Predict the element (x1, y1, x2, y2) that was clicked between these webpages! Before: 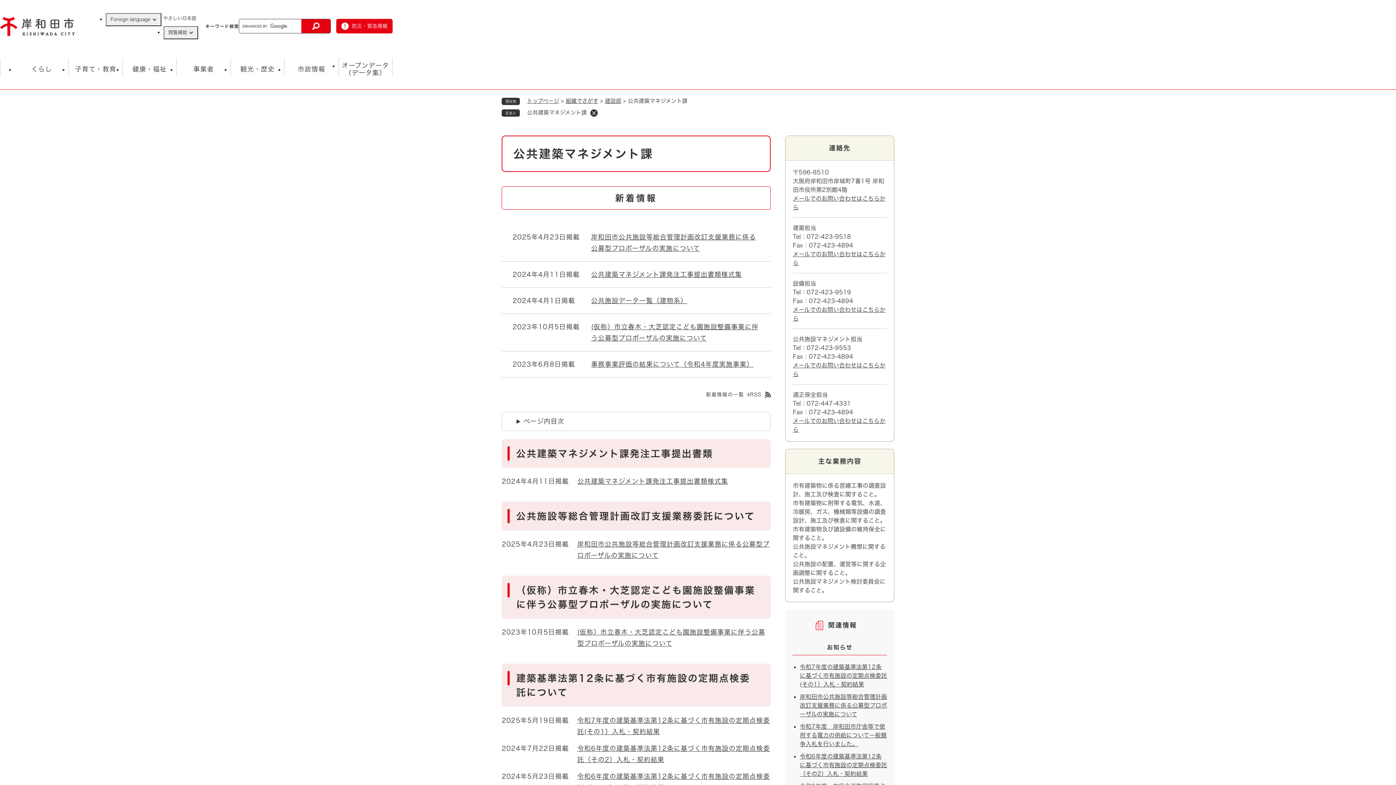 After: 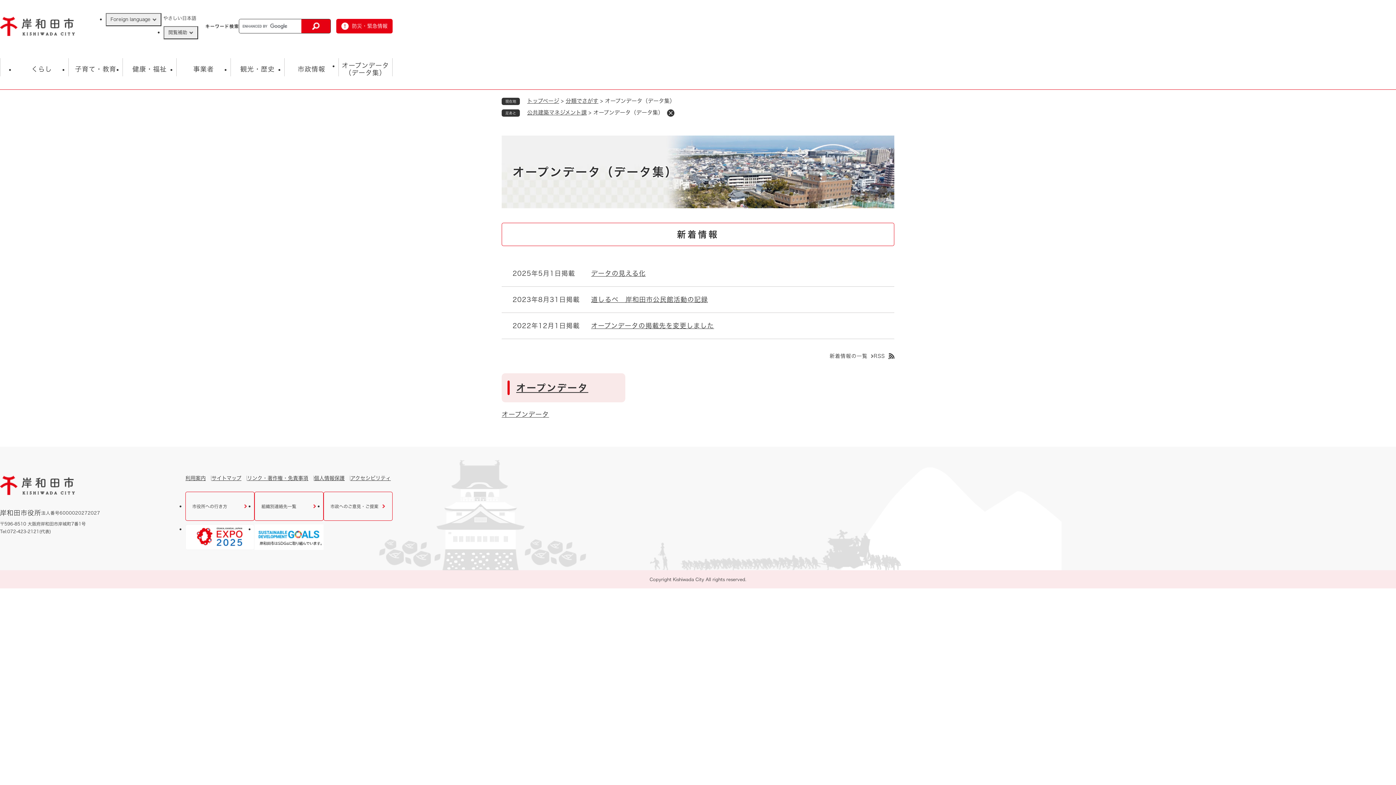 Action: bbox: (338, 58, 392, 80) label: オープンデータ（データ集）